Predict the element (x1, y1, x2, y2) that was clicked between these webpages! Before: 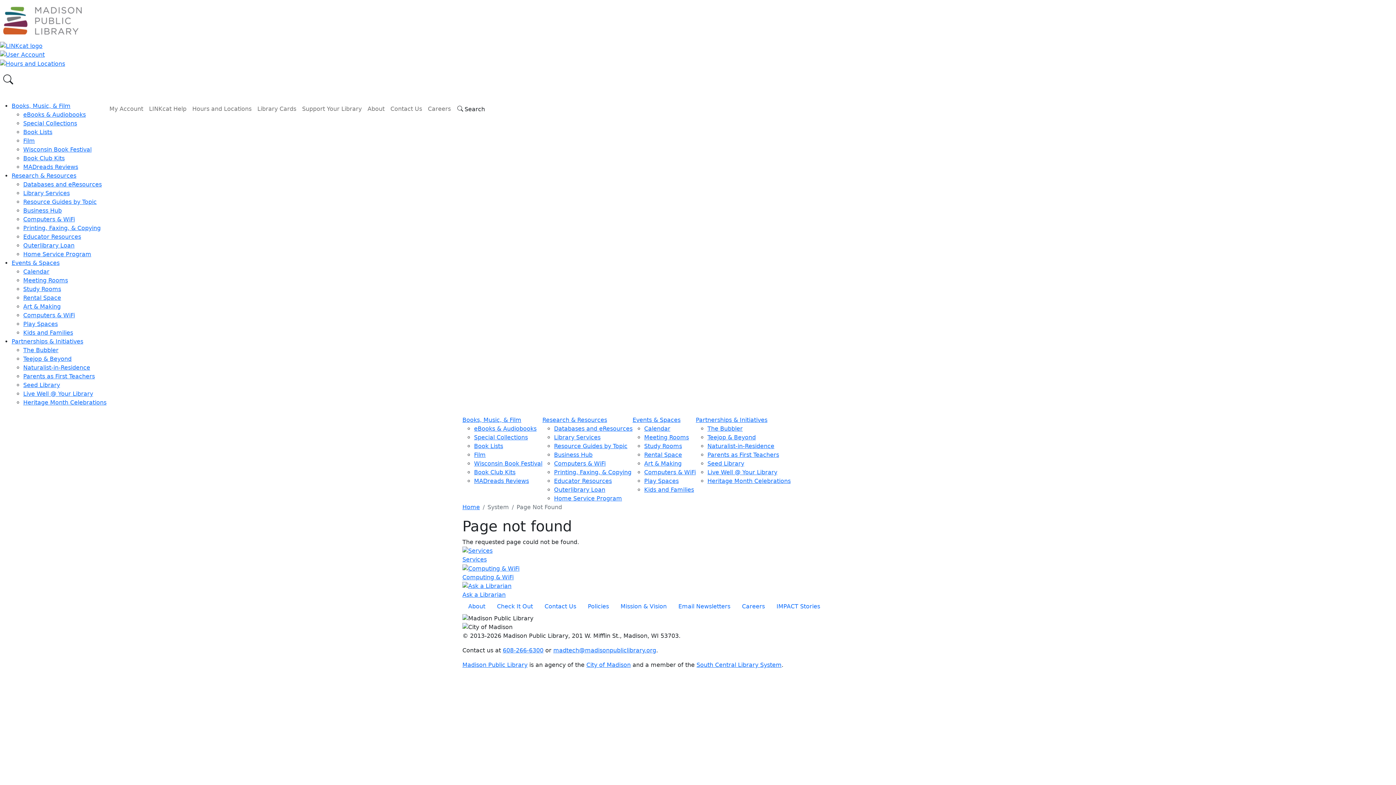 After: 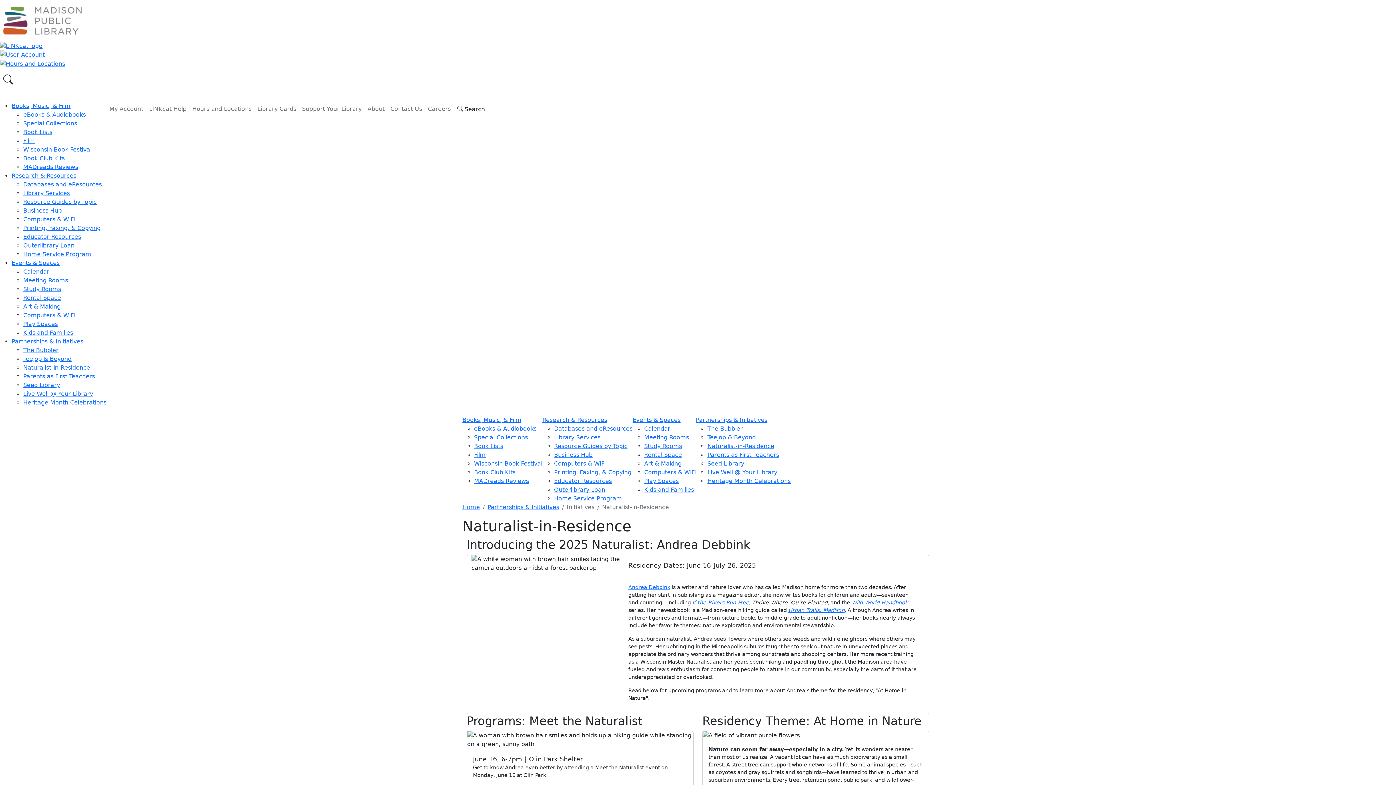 Action: bbox: (23, 364, 90, 371) label: Naturalist-in-Residence